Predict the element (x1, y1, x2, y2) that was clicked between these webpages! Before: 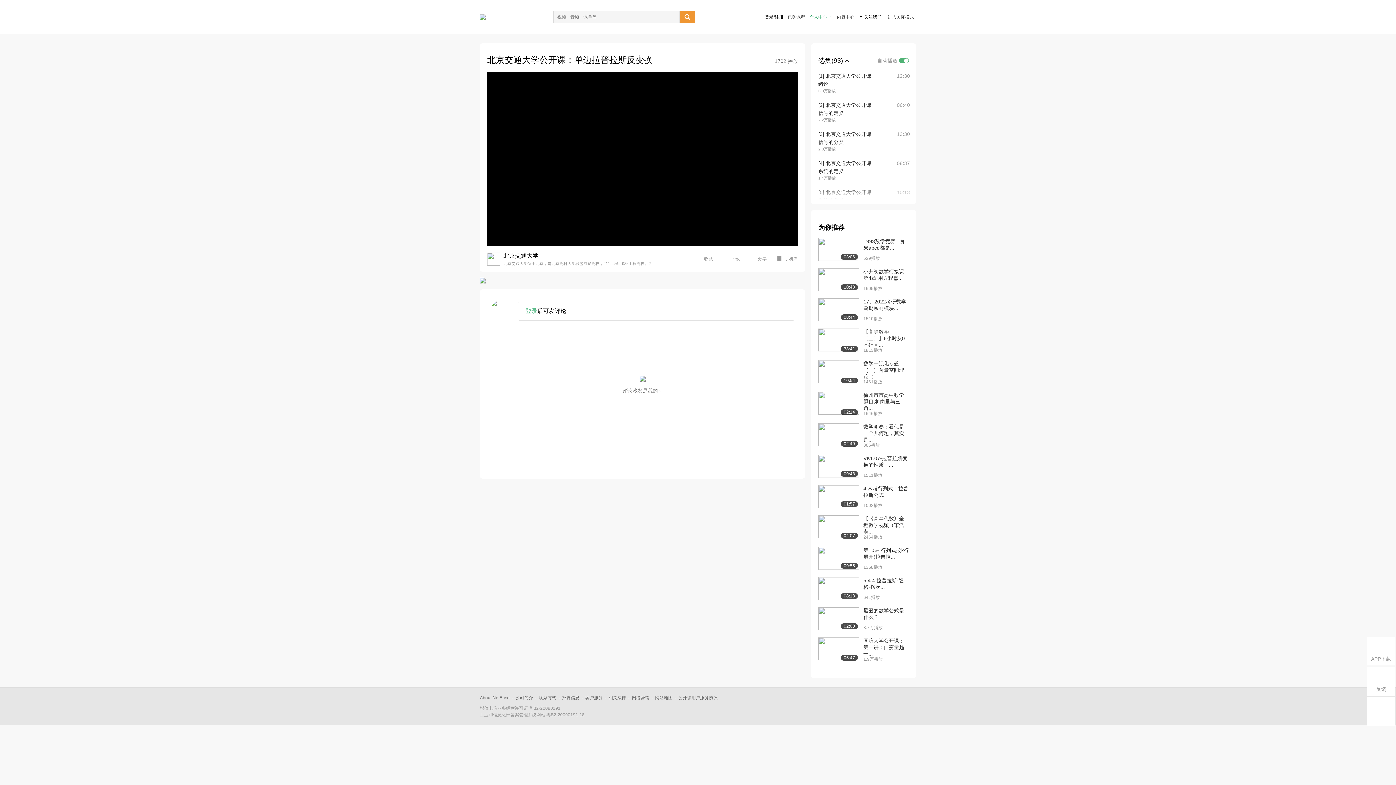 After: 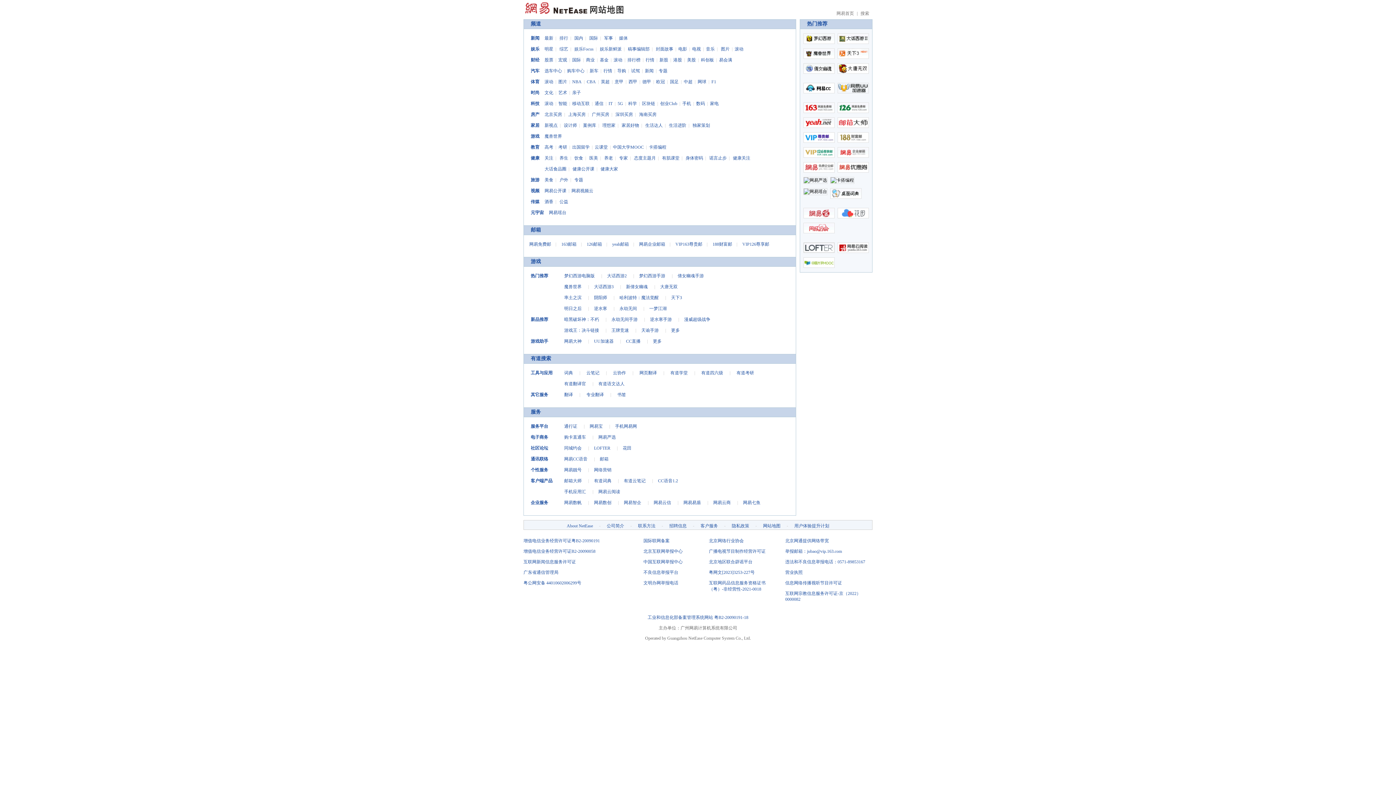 Action: bbox: (655, 695, 672, 700) label: 网站地图